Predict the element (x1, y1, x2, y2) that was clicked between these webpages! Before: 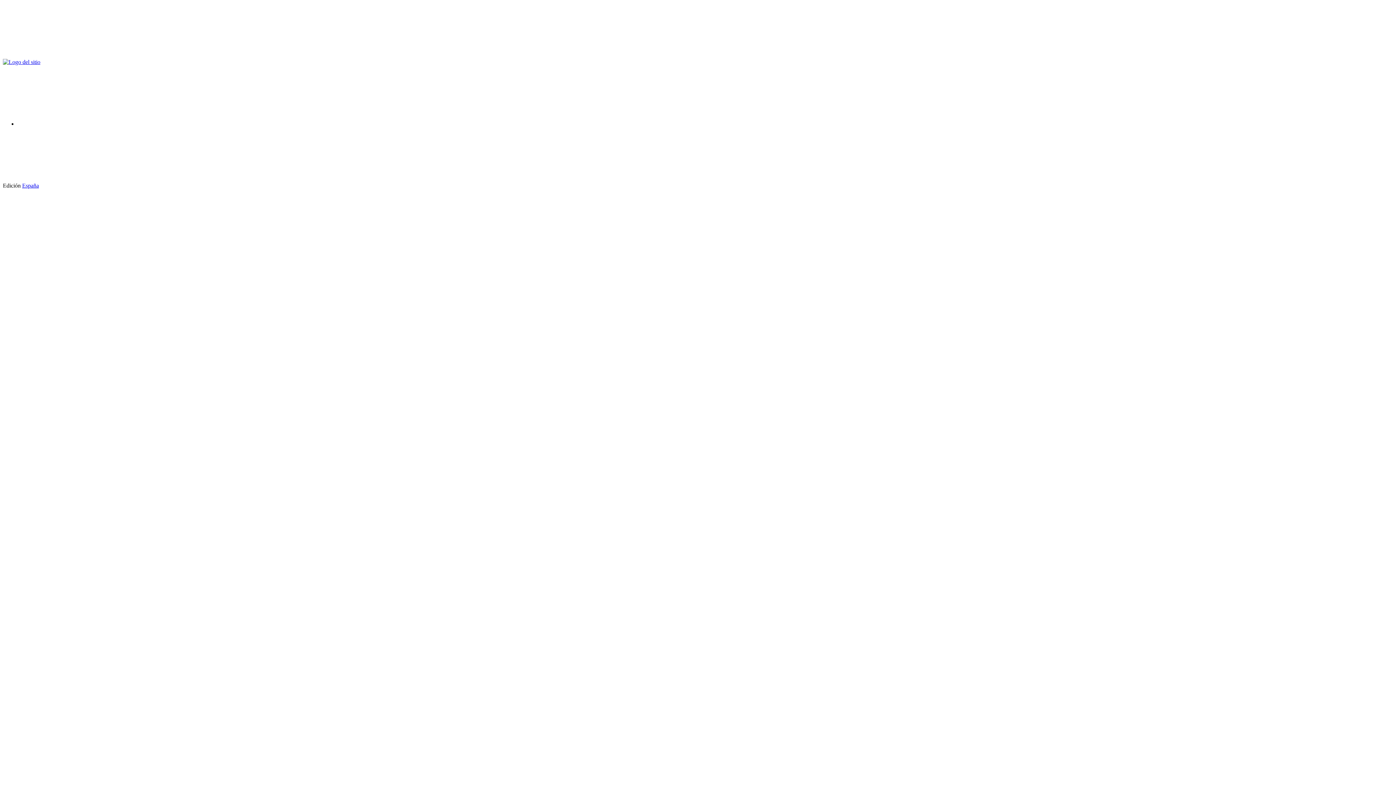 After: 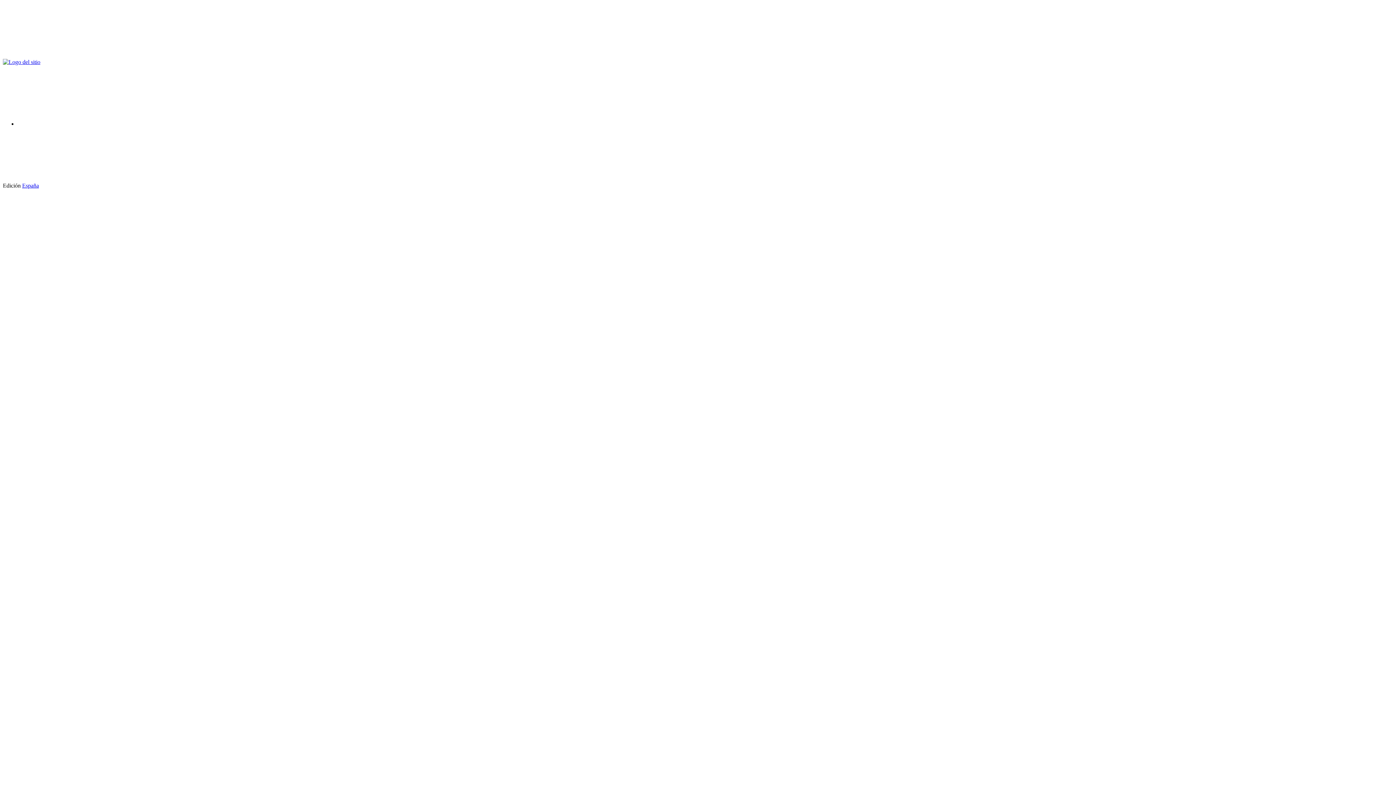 Action: bbox: (38, 182, 148, 188)